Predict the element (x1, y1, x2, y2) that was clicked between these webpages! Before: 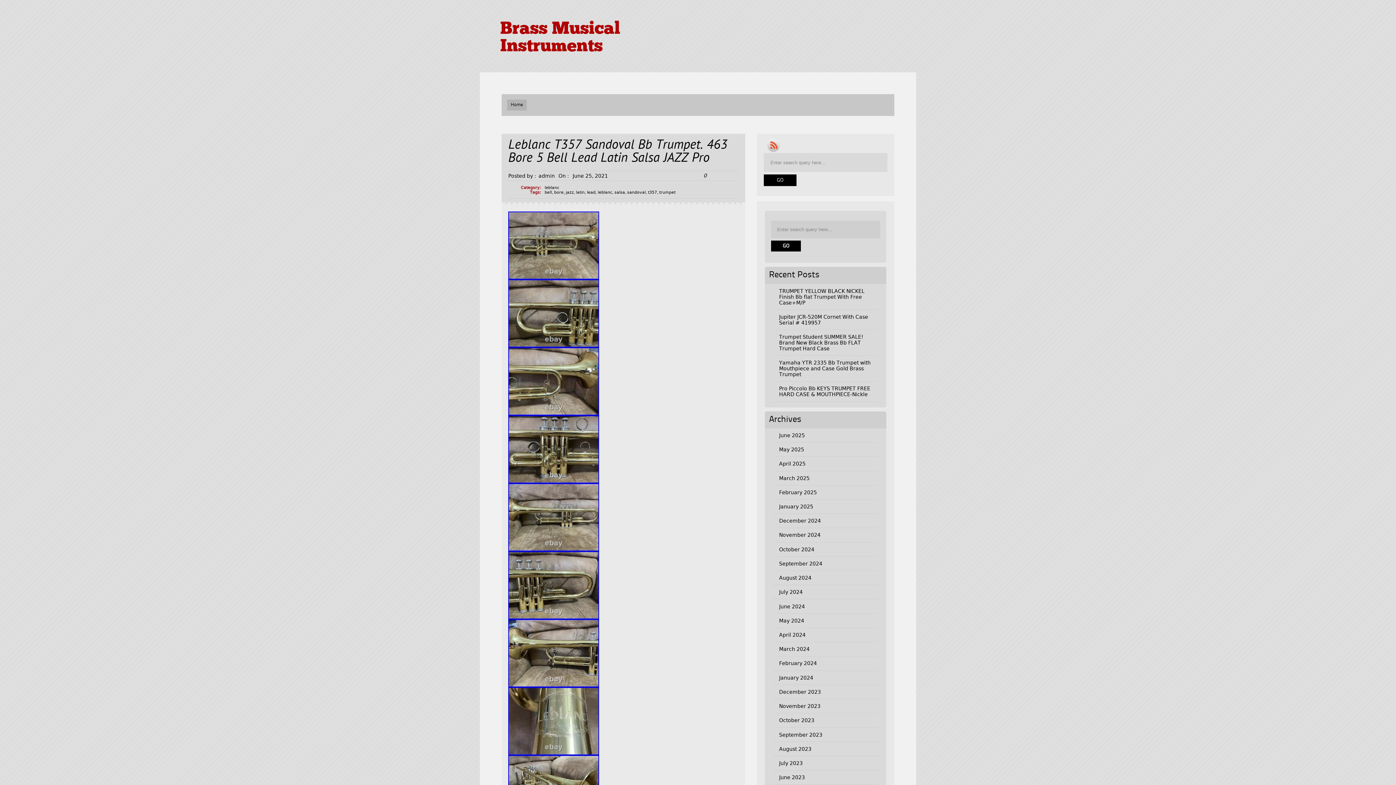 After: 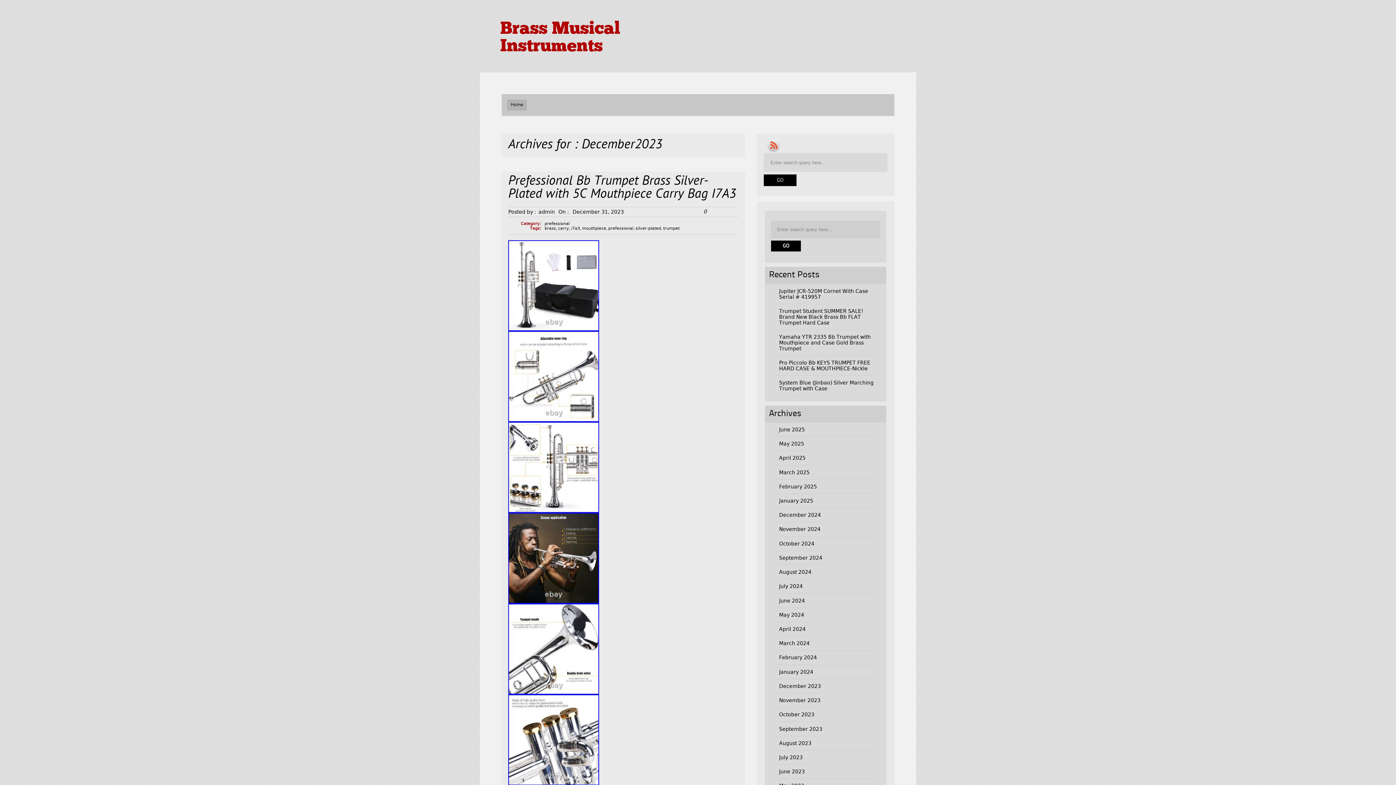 Action: label: December 2023 bbox: (779, 689, 821, 695)